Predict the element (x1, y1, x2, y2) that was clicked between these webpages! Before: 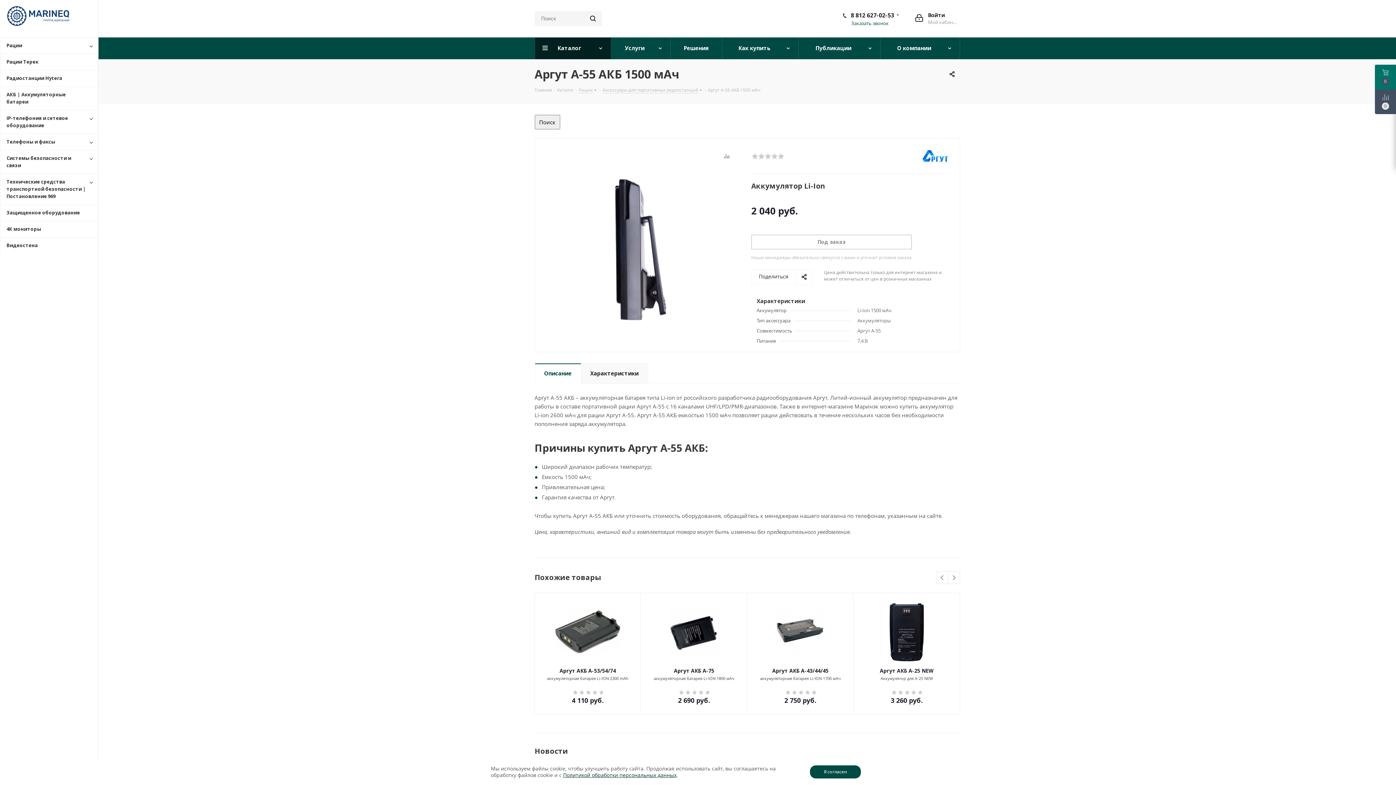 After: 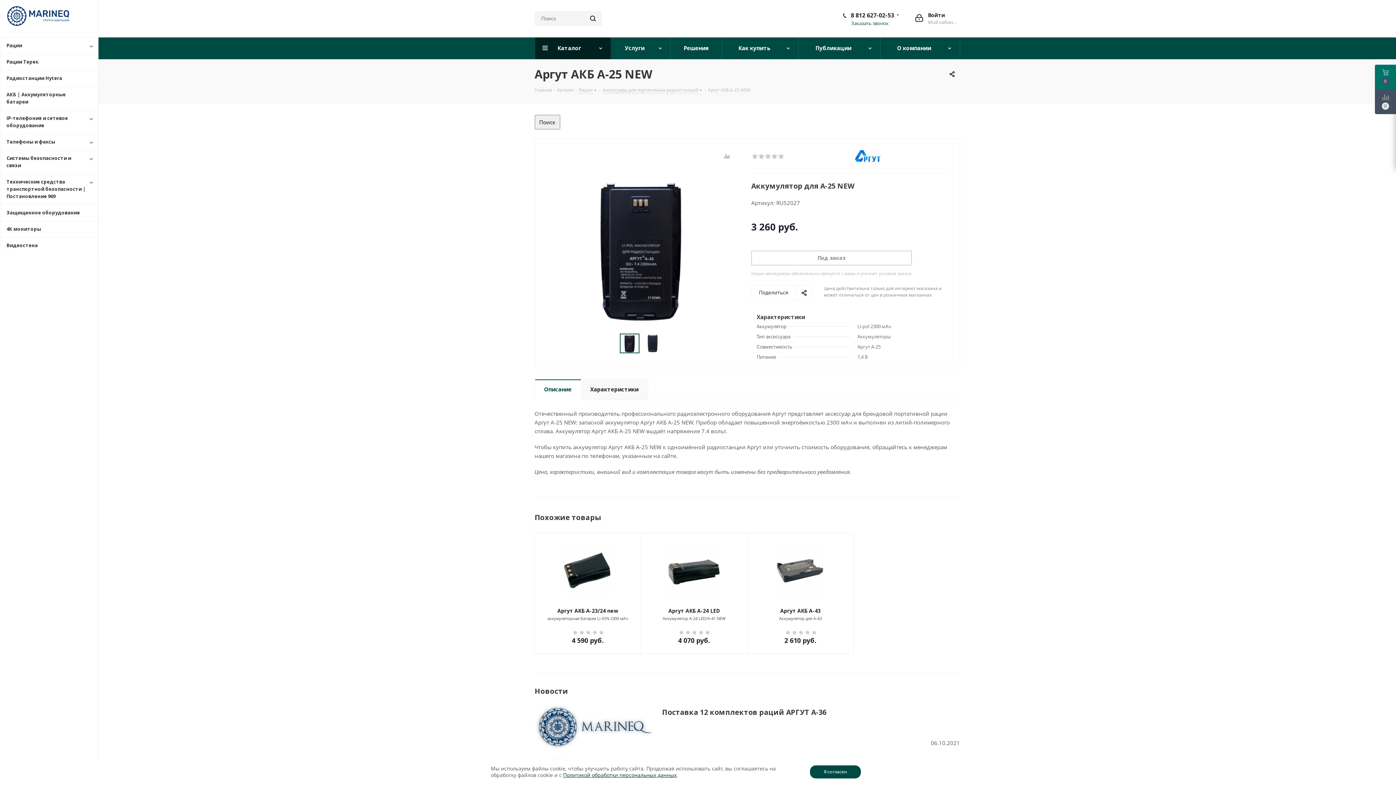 Action: bbox: (861, 667, 952, 674) label: Аргут АКБ А-25 NEW